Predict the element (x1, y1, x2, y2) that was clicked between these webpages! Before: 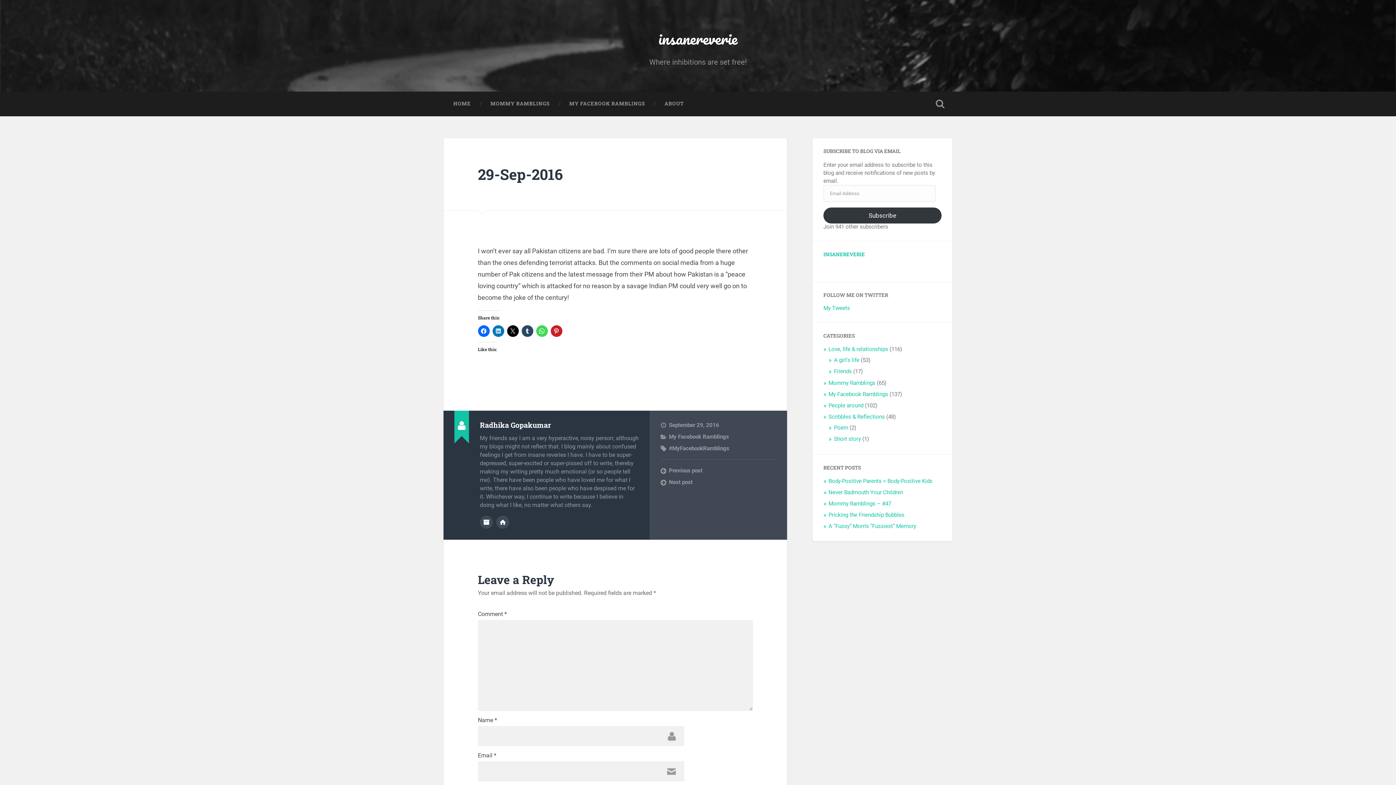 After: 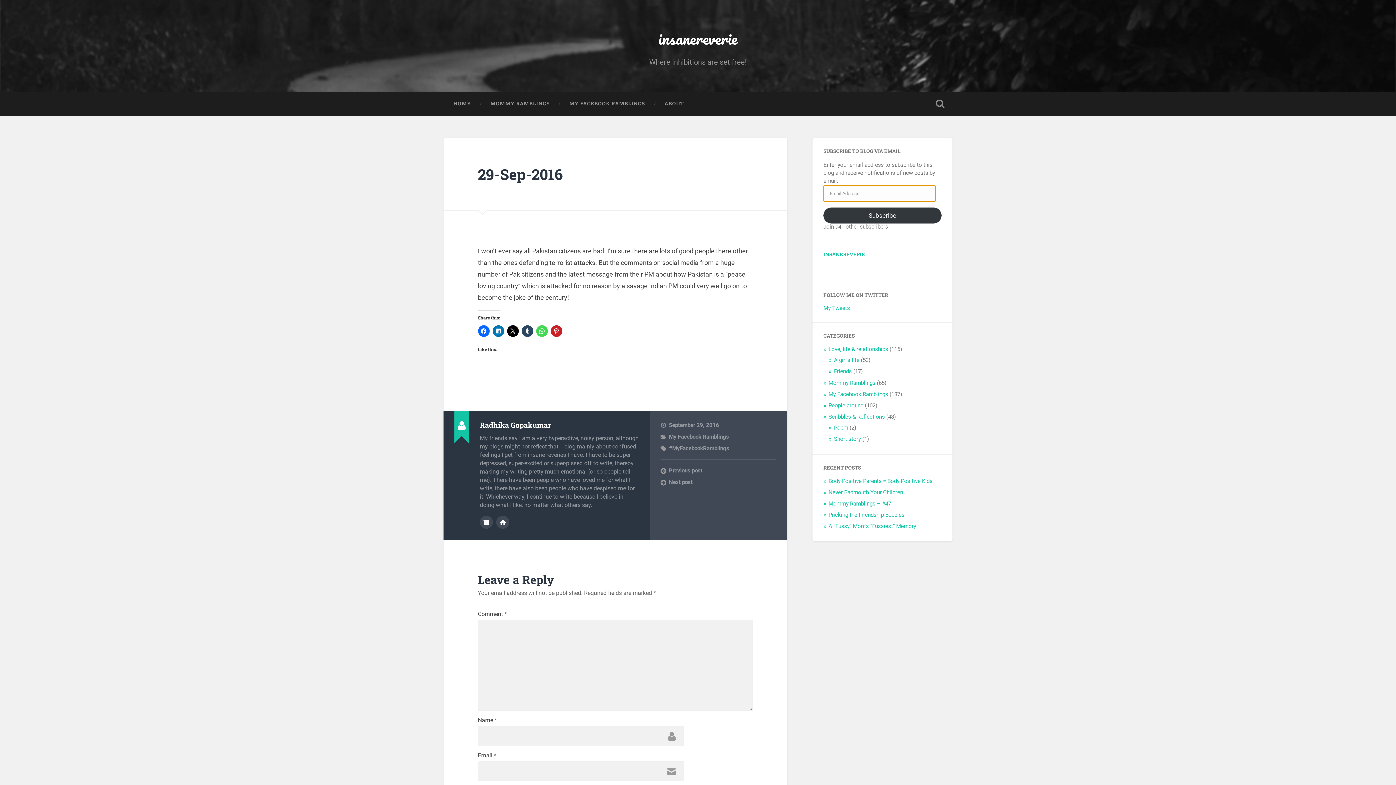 Action: bbox: (823, 207, 941, 223) label: Subscribe